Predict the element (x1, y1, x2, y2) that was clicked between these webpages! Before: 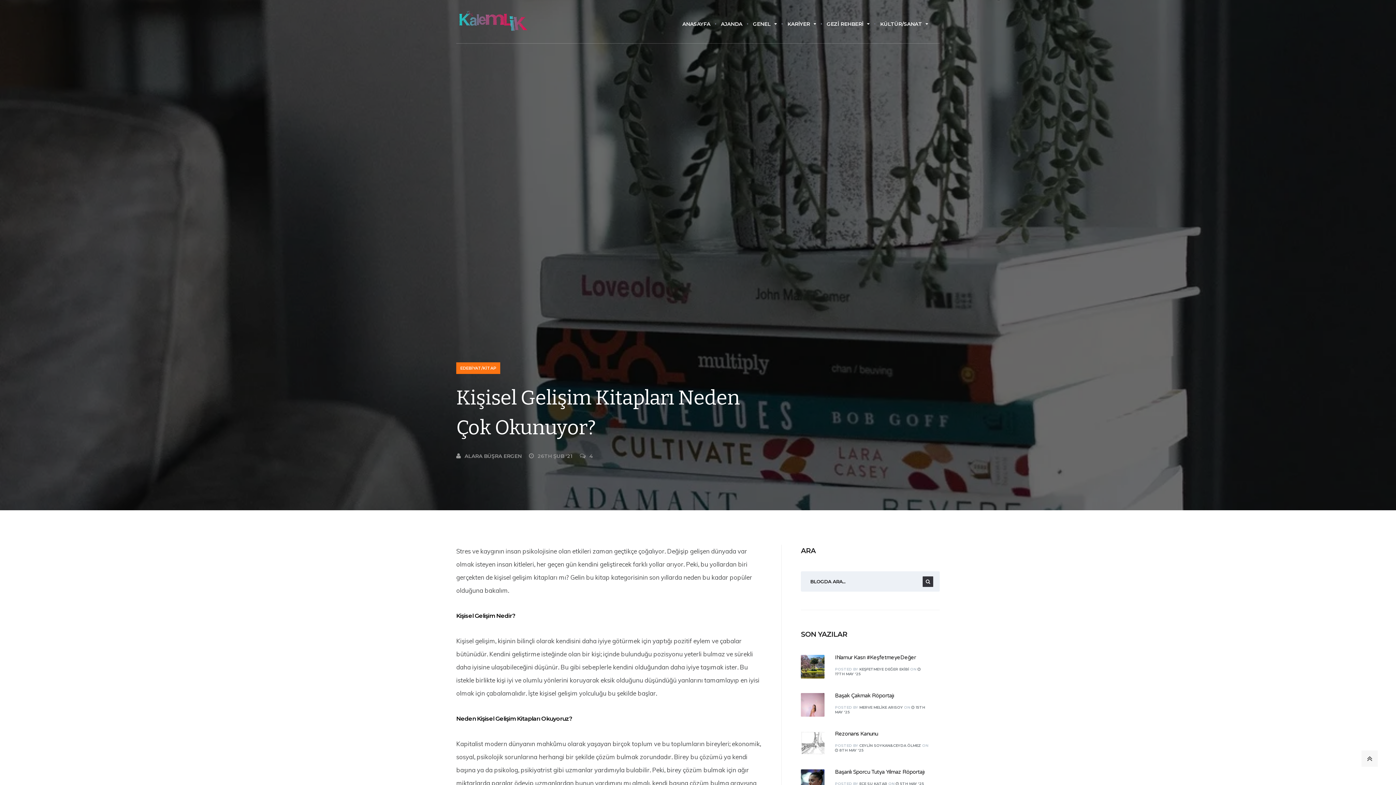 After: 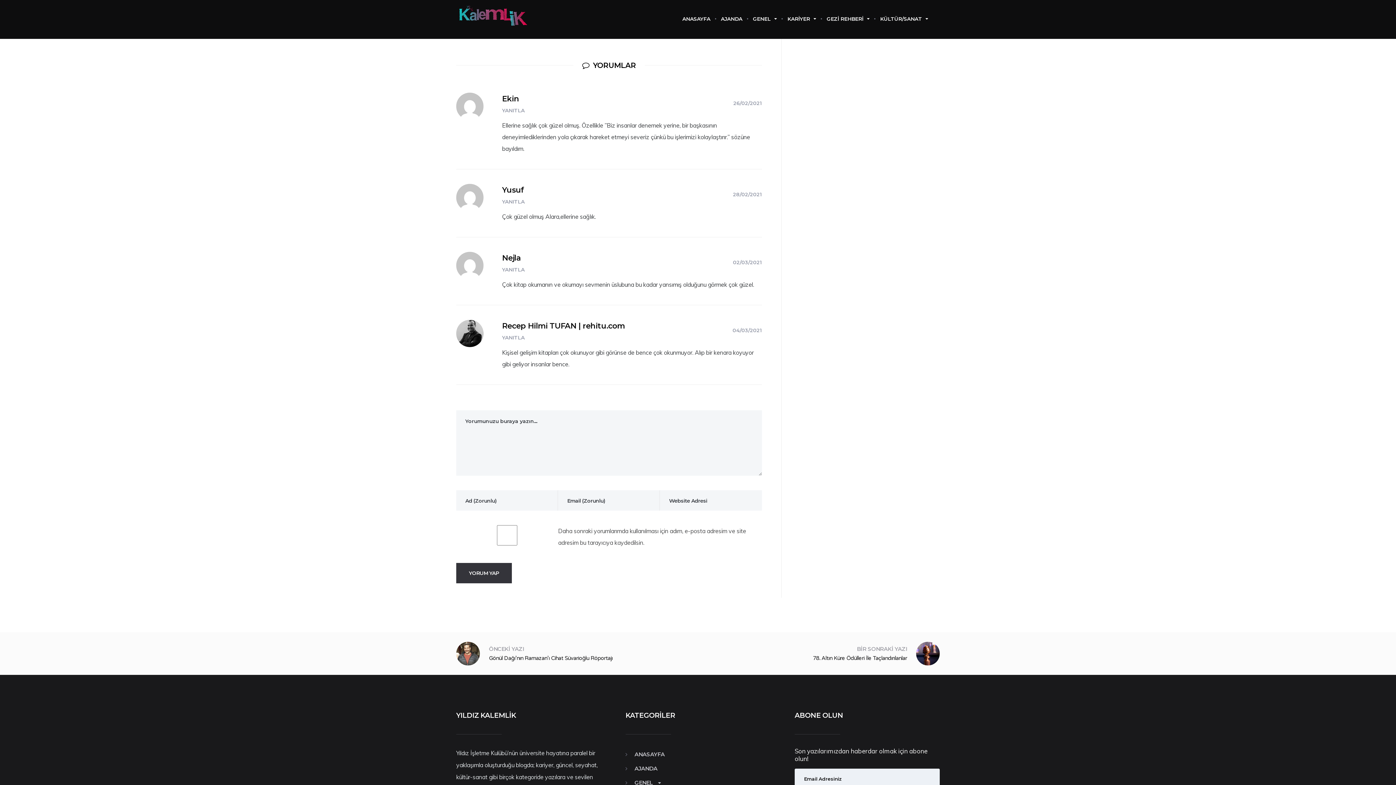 Action: bbox: (580, 452, 593, 459) label: 4